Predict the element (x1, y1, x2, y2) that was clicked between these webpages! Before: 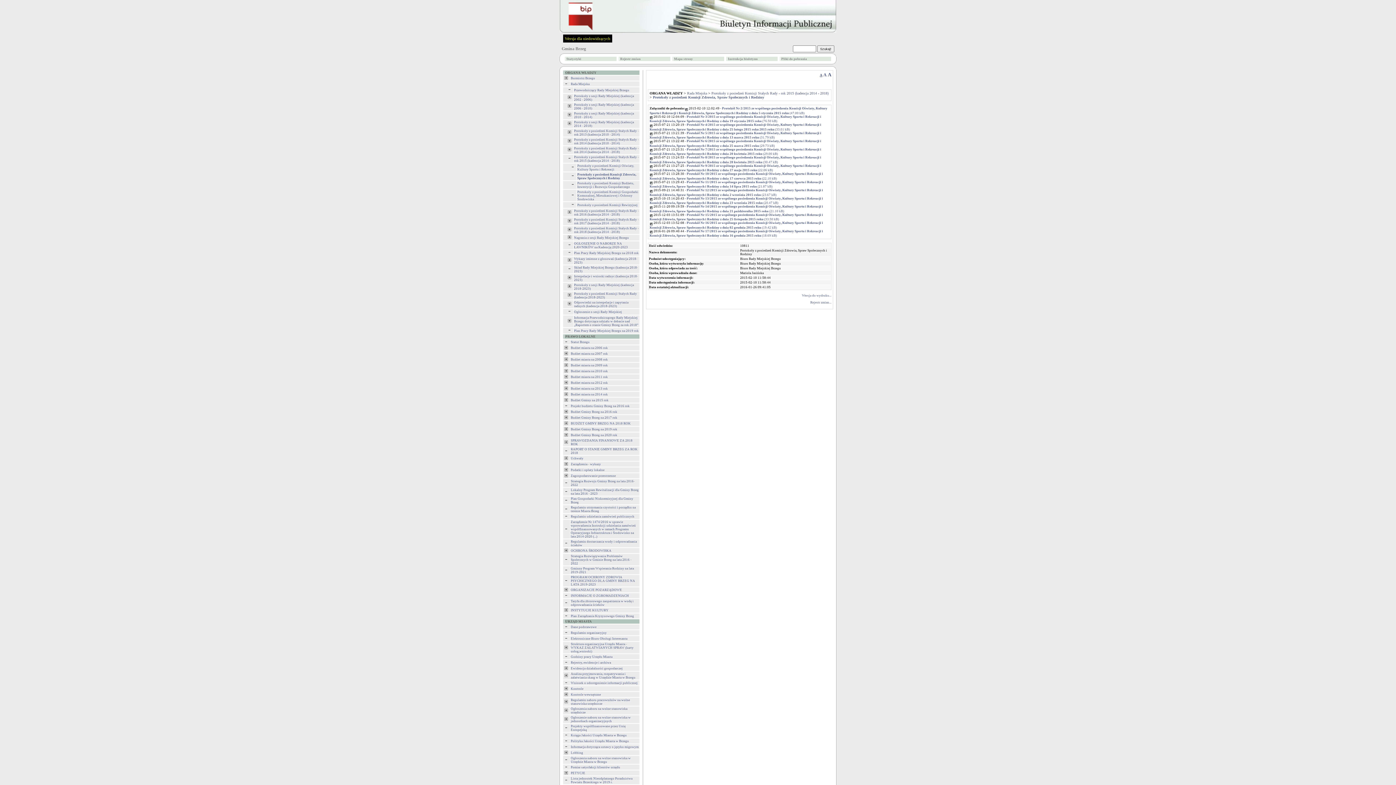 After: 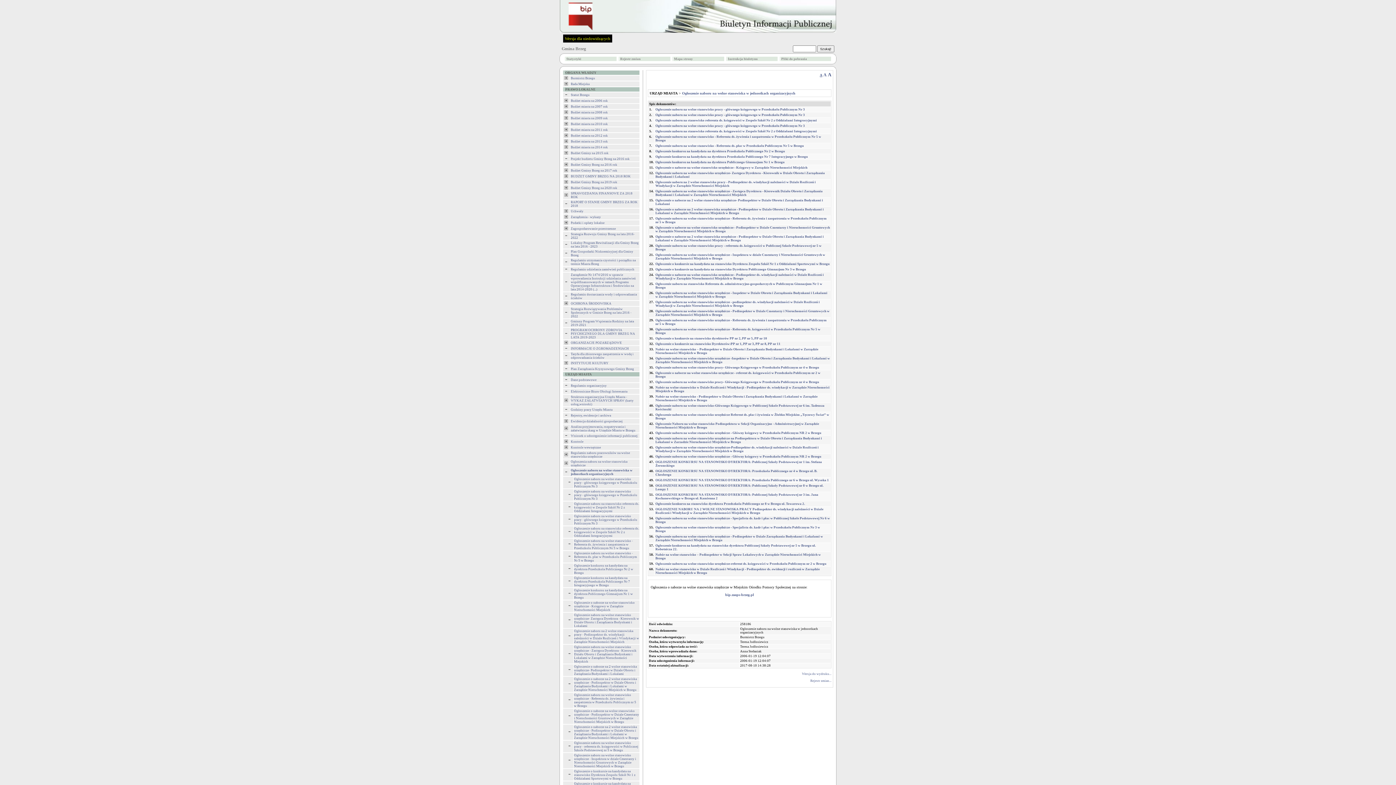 Action: bbox: (563, 718, 569, 722)